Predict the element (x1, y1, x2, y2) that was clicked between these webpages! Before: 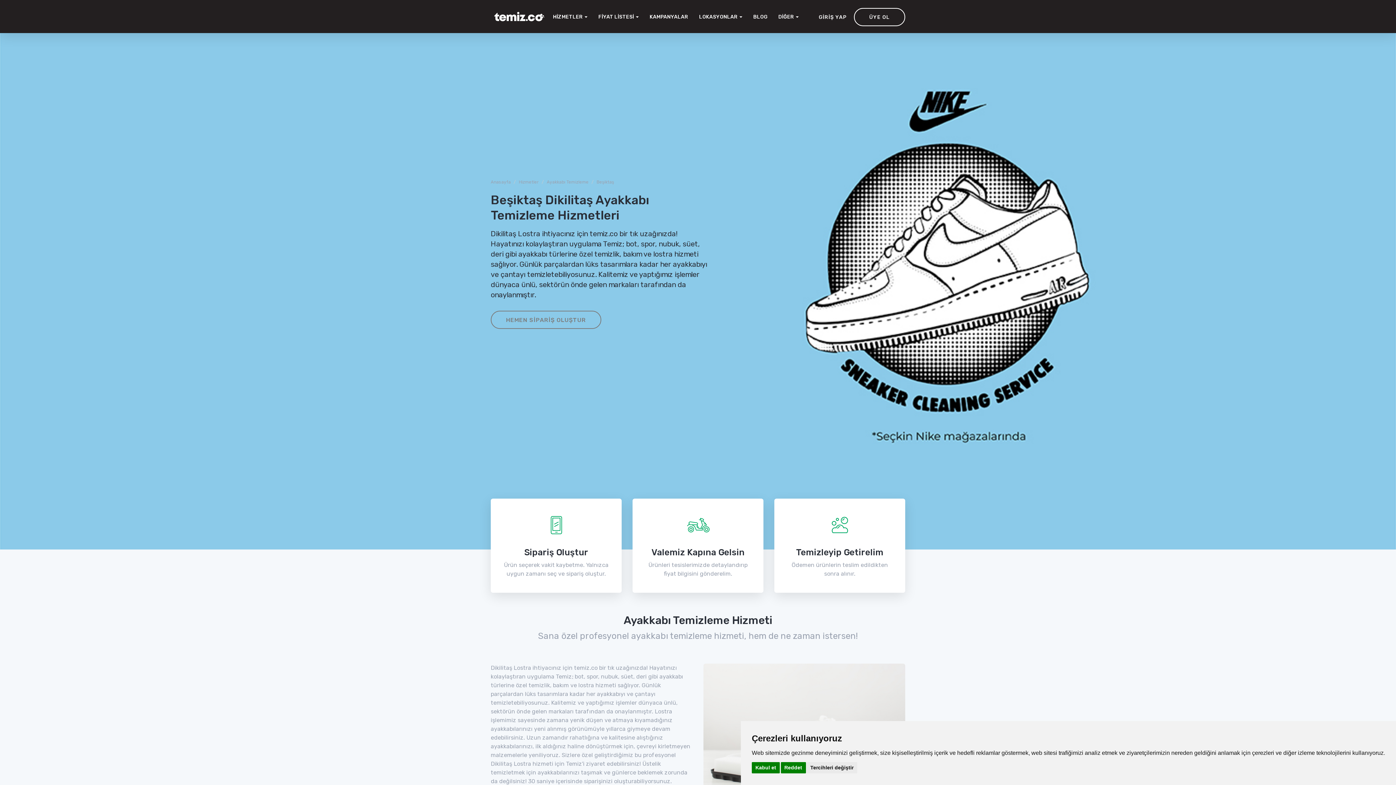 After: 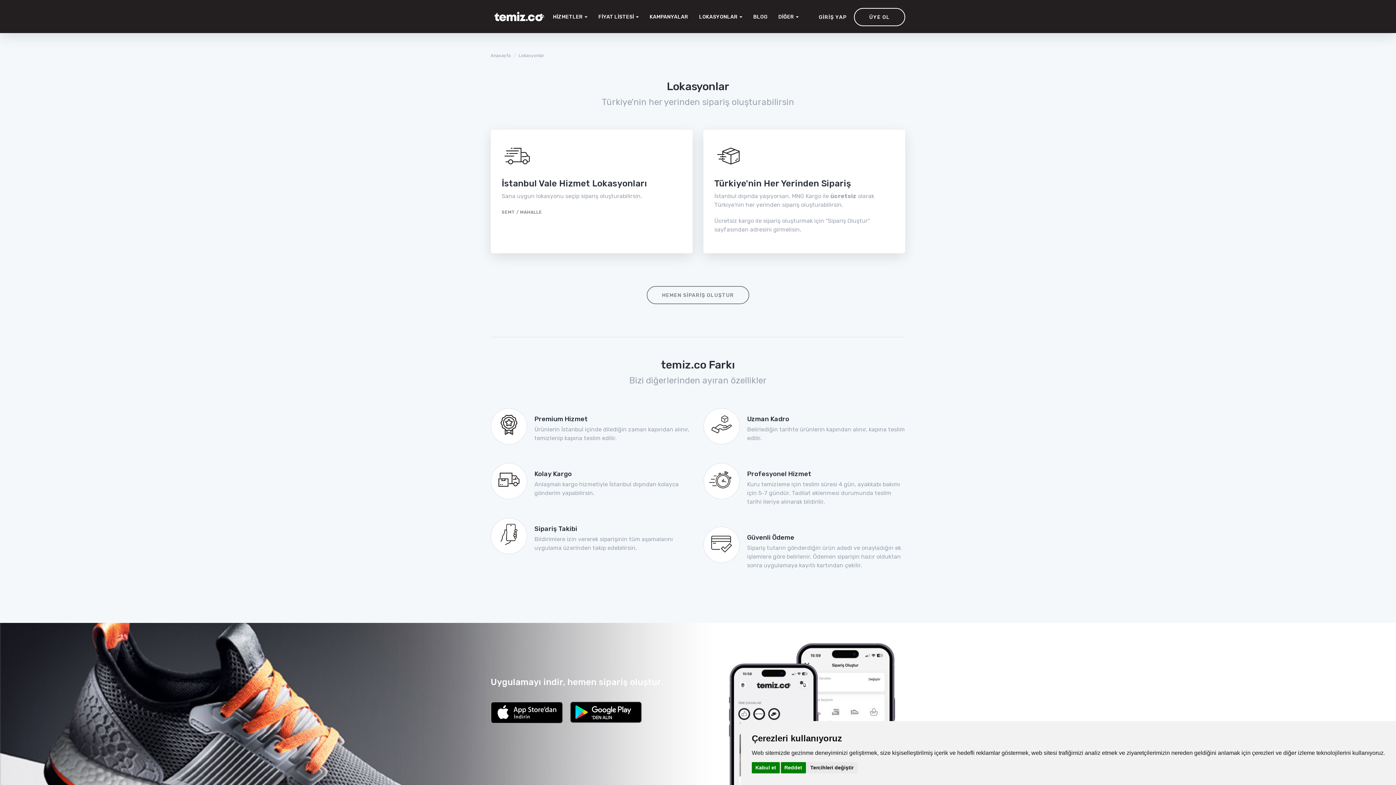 Action: bbox: (518, 179, 538, 184) label: Hizmetler